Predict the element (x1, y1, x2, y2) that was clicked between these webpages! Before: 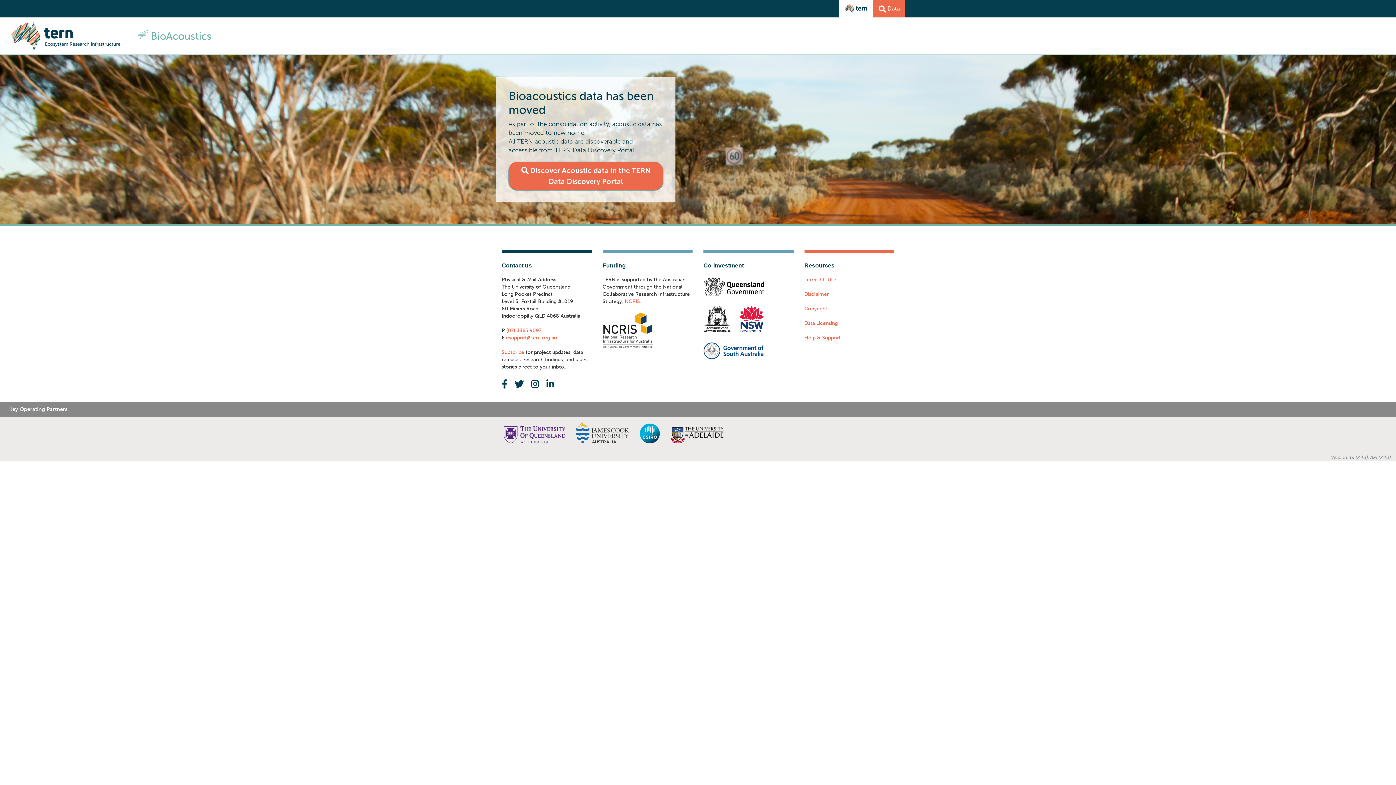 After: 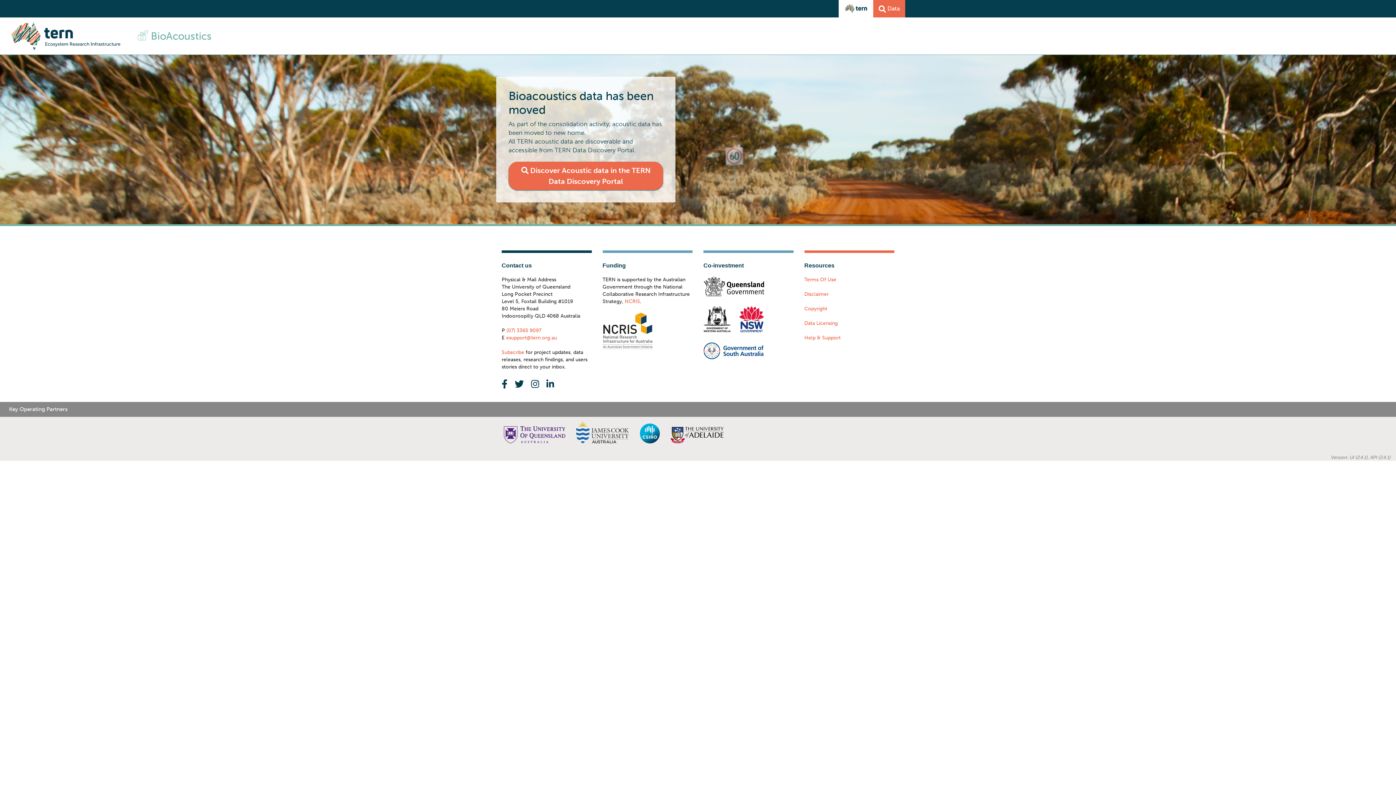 Action: bbox: (602, 312, 652, 349)